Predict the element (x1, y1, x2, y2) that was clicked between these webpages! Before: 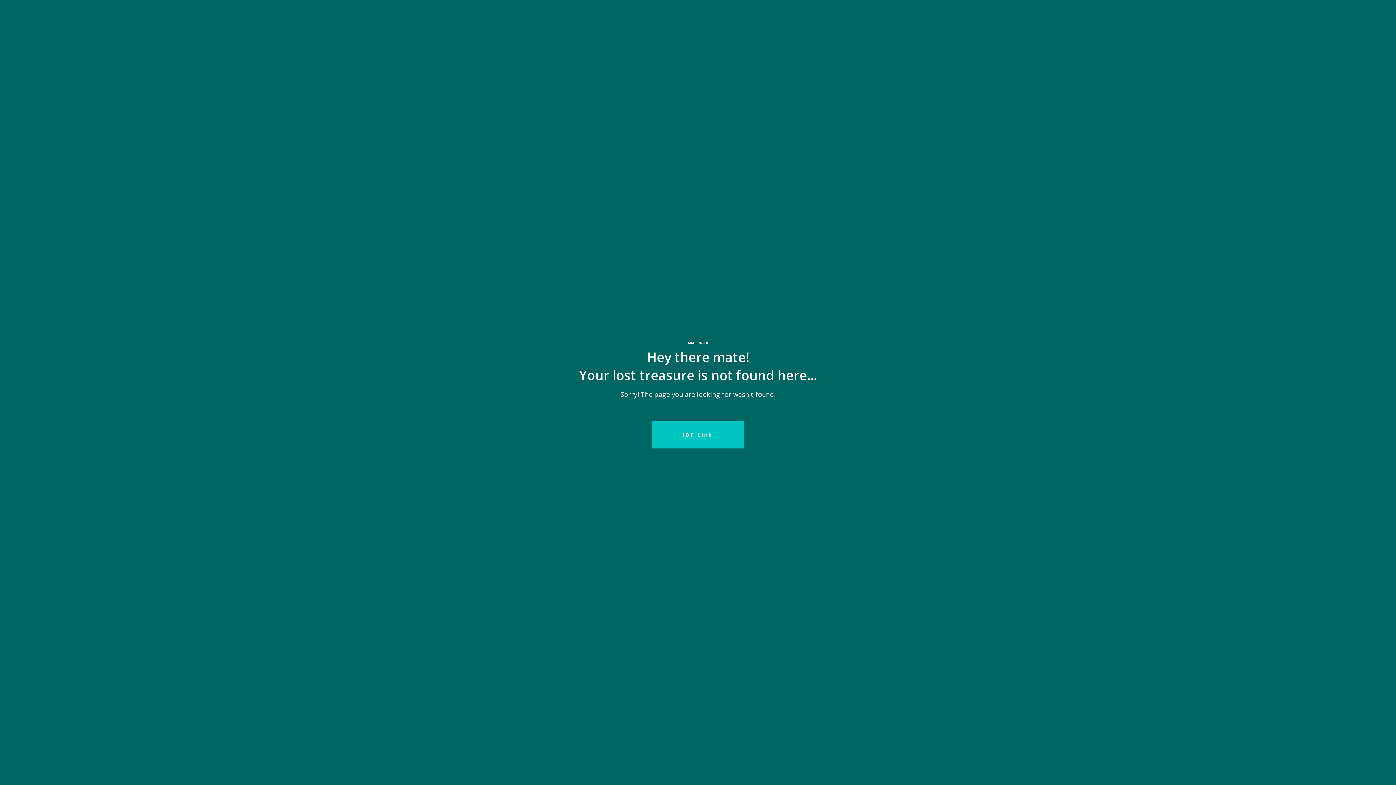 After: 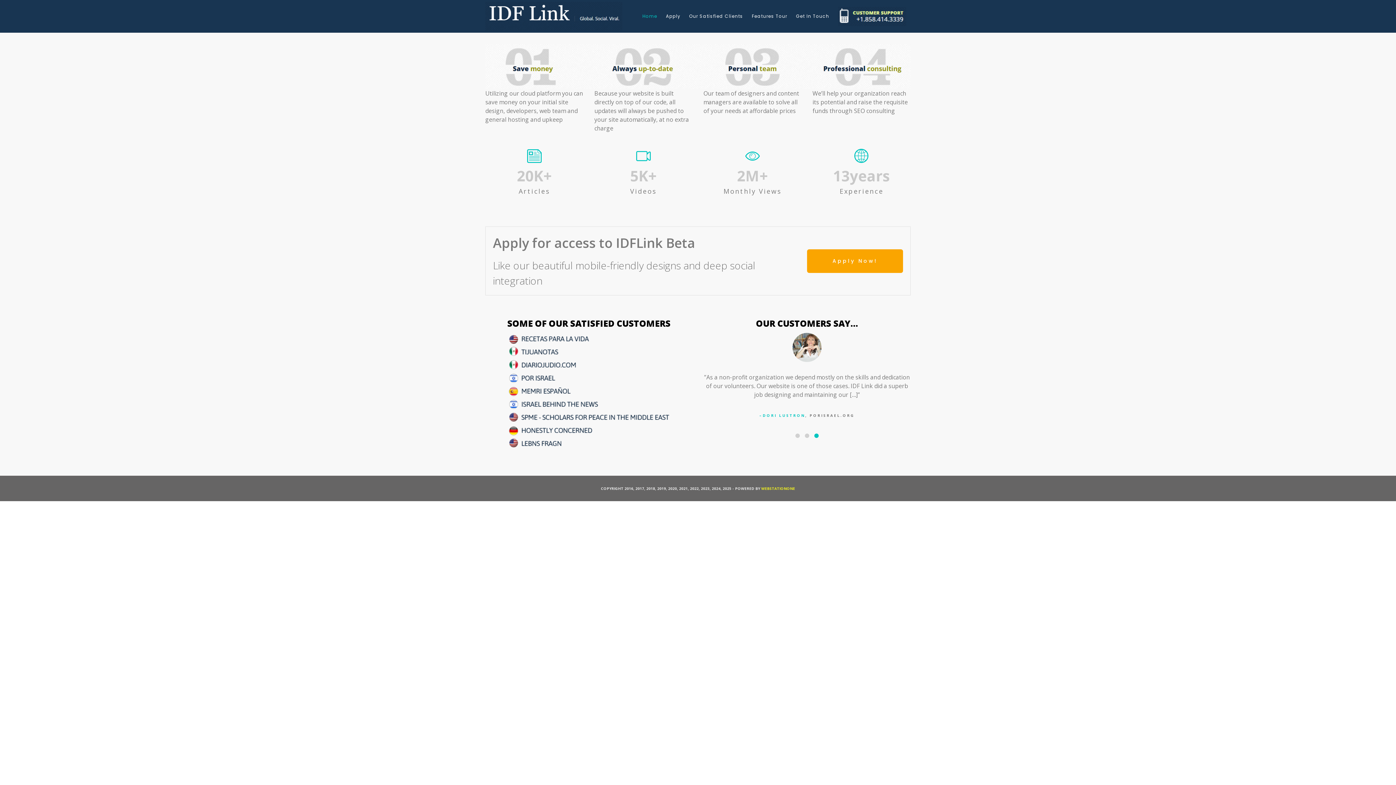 Action: label: IDF Link bbox: (652, 421, 744, 448)